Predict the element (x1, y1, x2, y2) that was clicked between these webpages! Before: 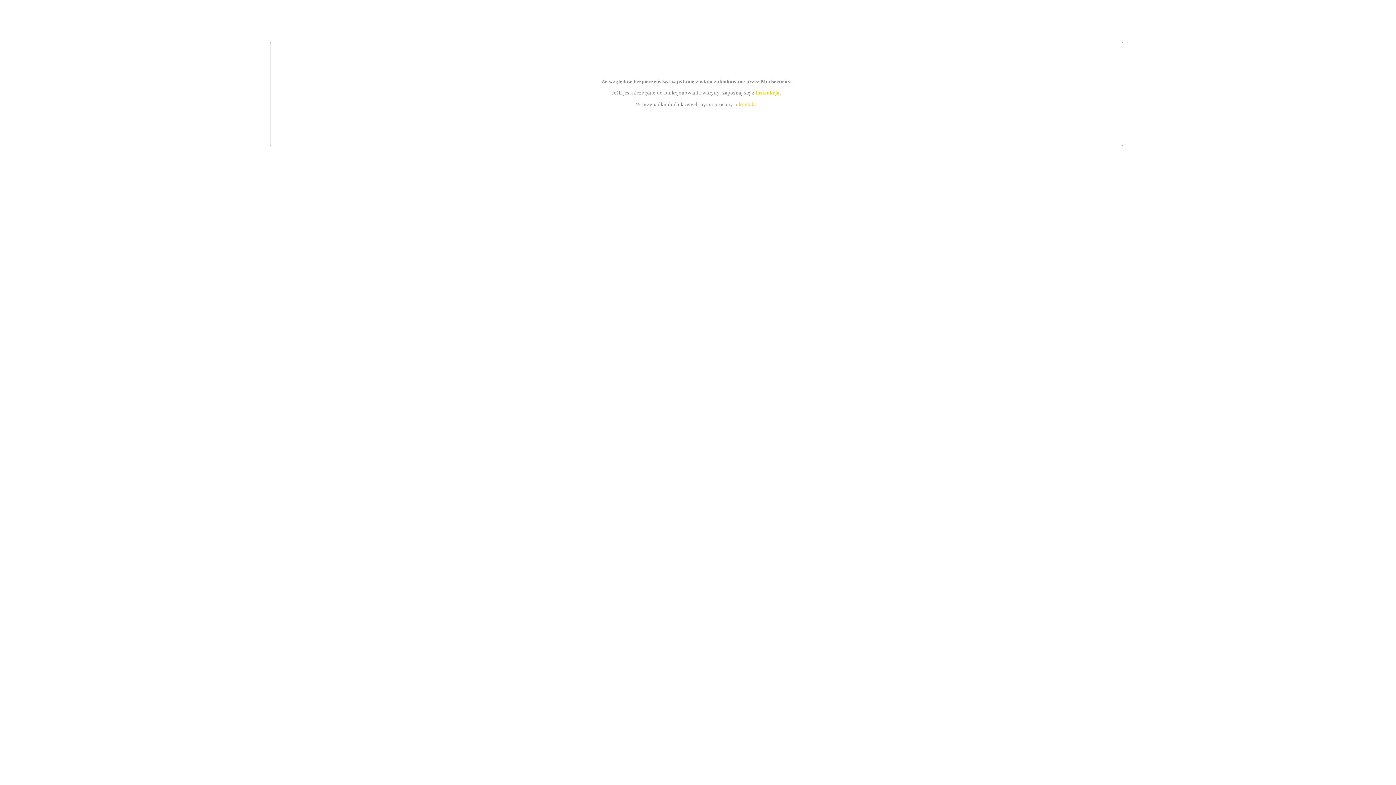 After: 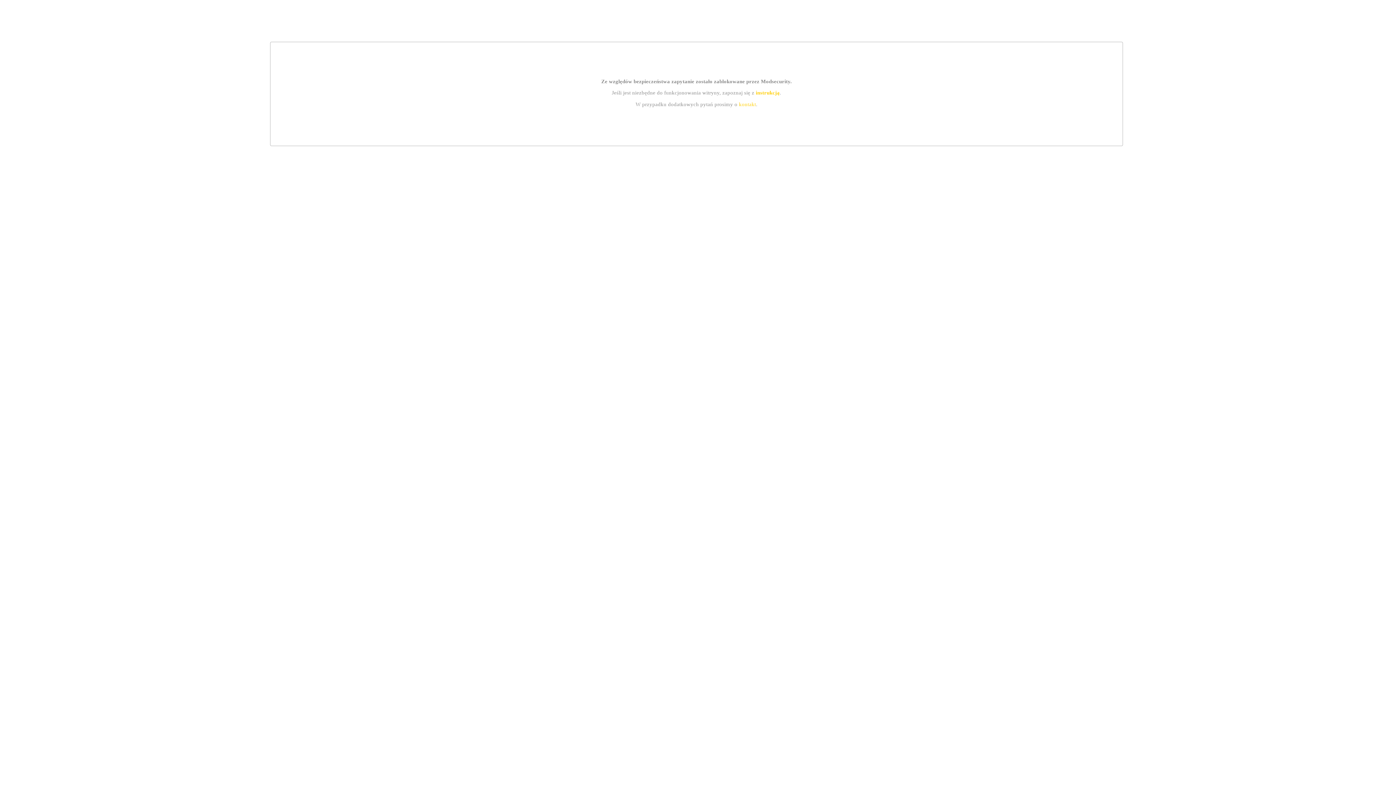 Action: label: kontakt bbox: (739, 101, 756, 107)